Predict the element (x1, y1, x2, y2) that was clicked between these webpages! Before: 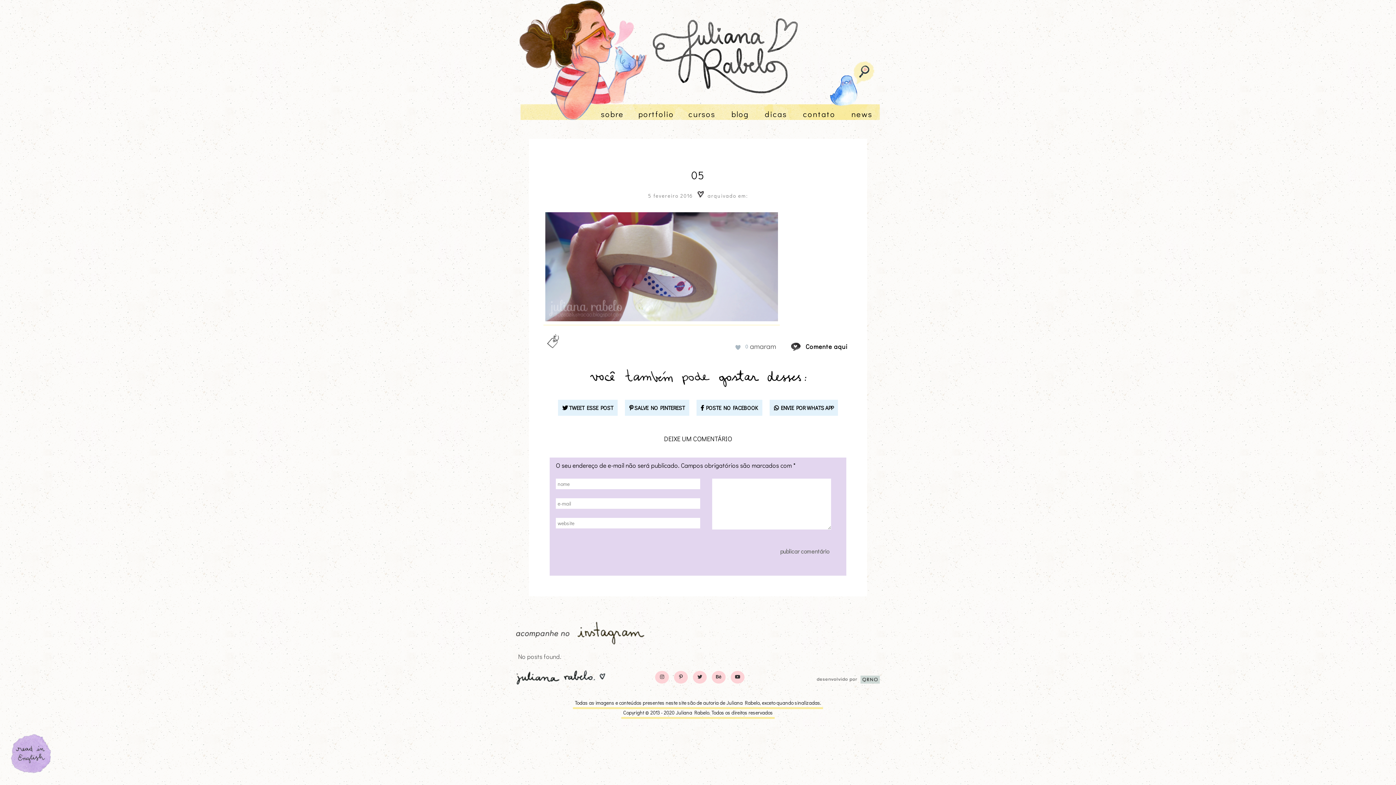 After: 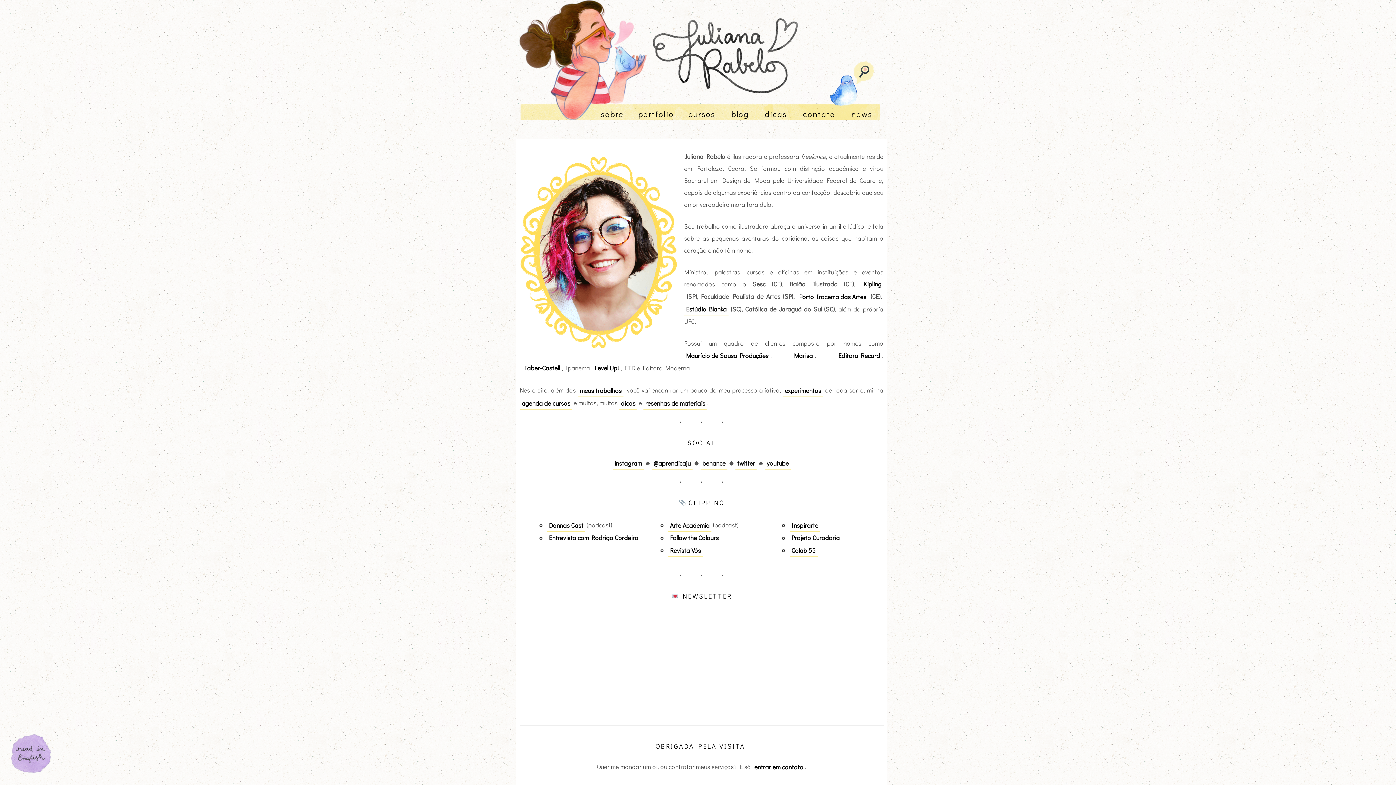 Action: bbox: (593, 101, 631, 126) label: sobre